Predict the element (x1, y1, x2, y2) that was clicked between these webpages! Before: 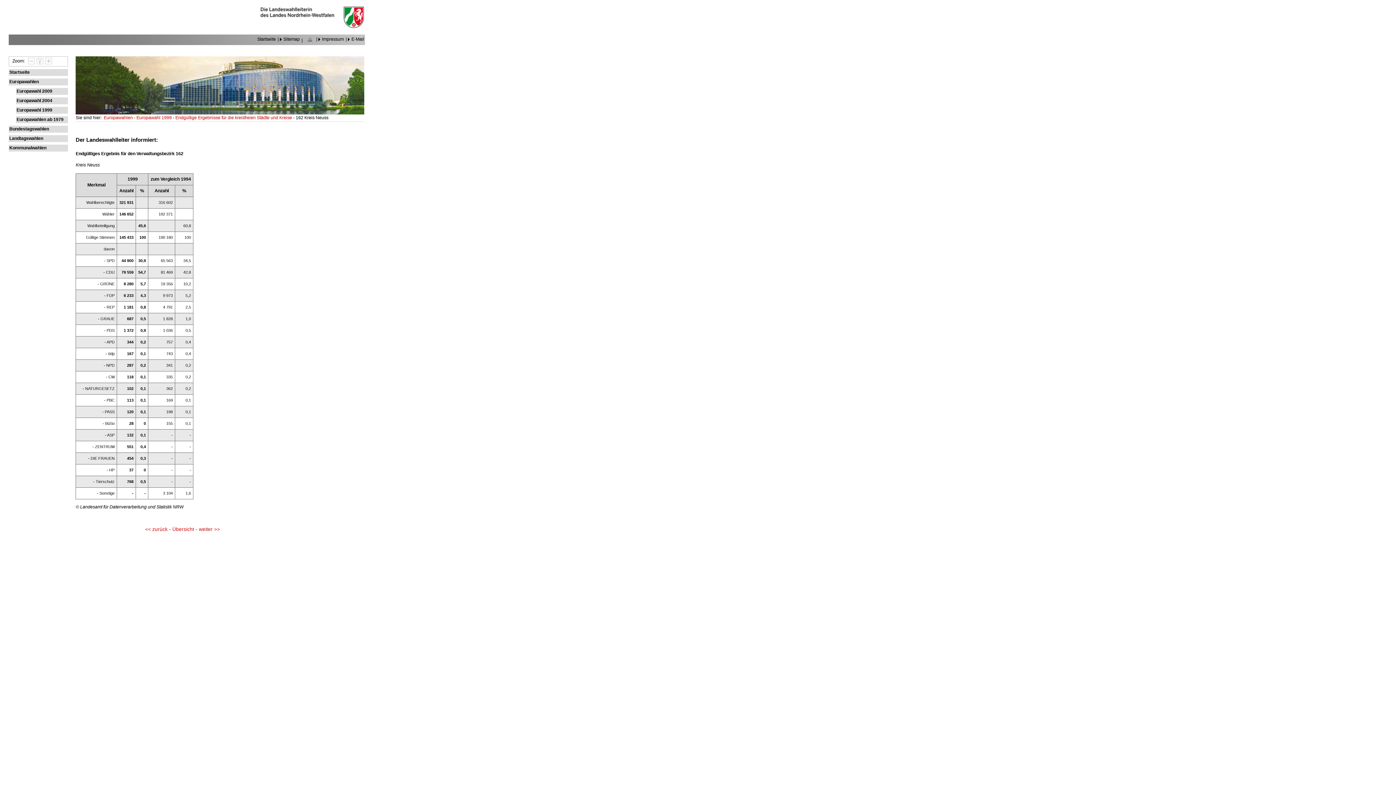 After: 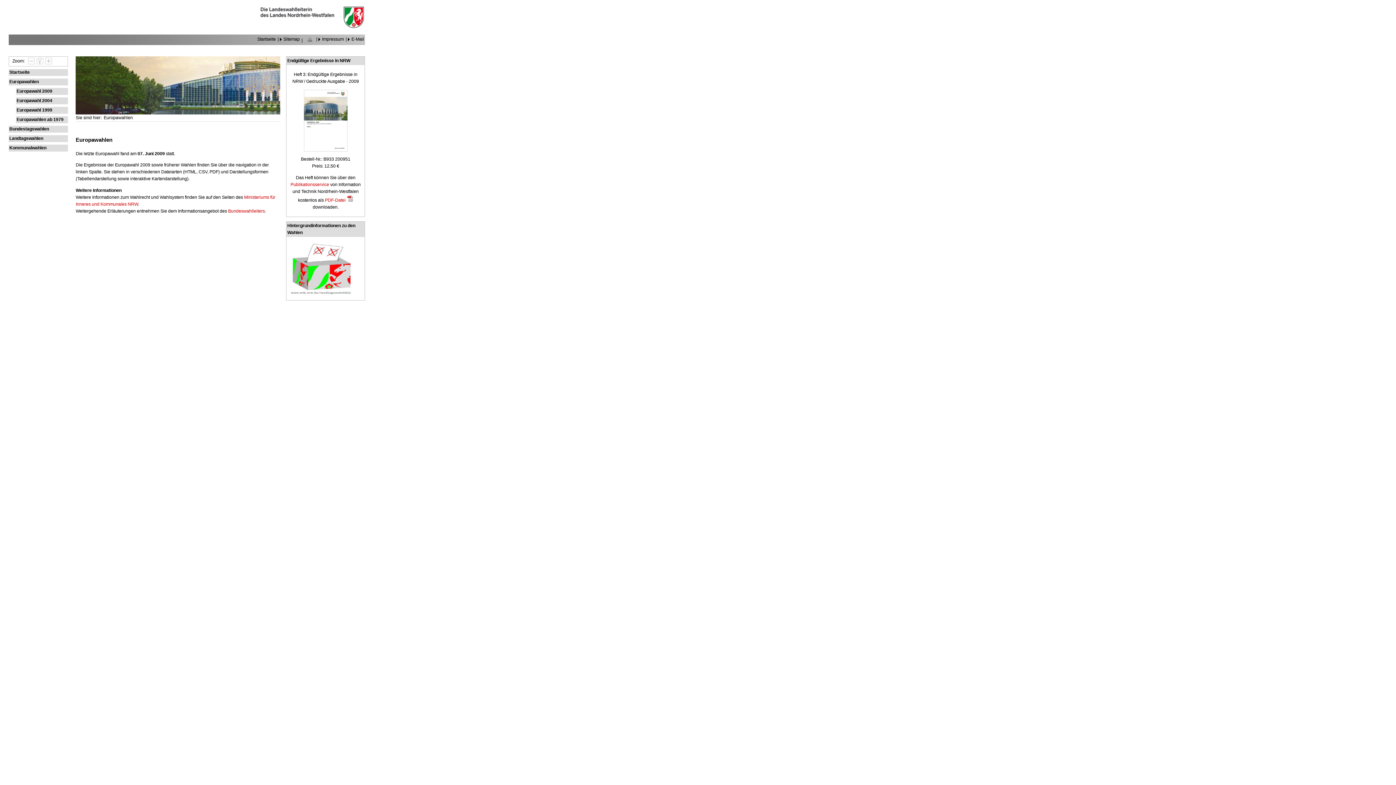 Action: bbox: (8, 78, 68, 85) label: Europawahlen